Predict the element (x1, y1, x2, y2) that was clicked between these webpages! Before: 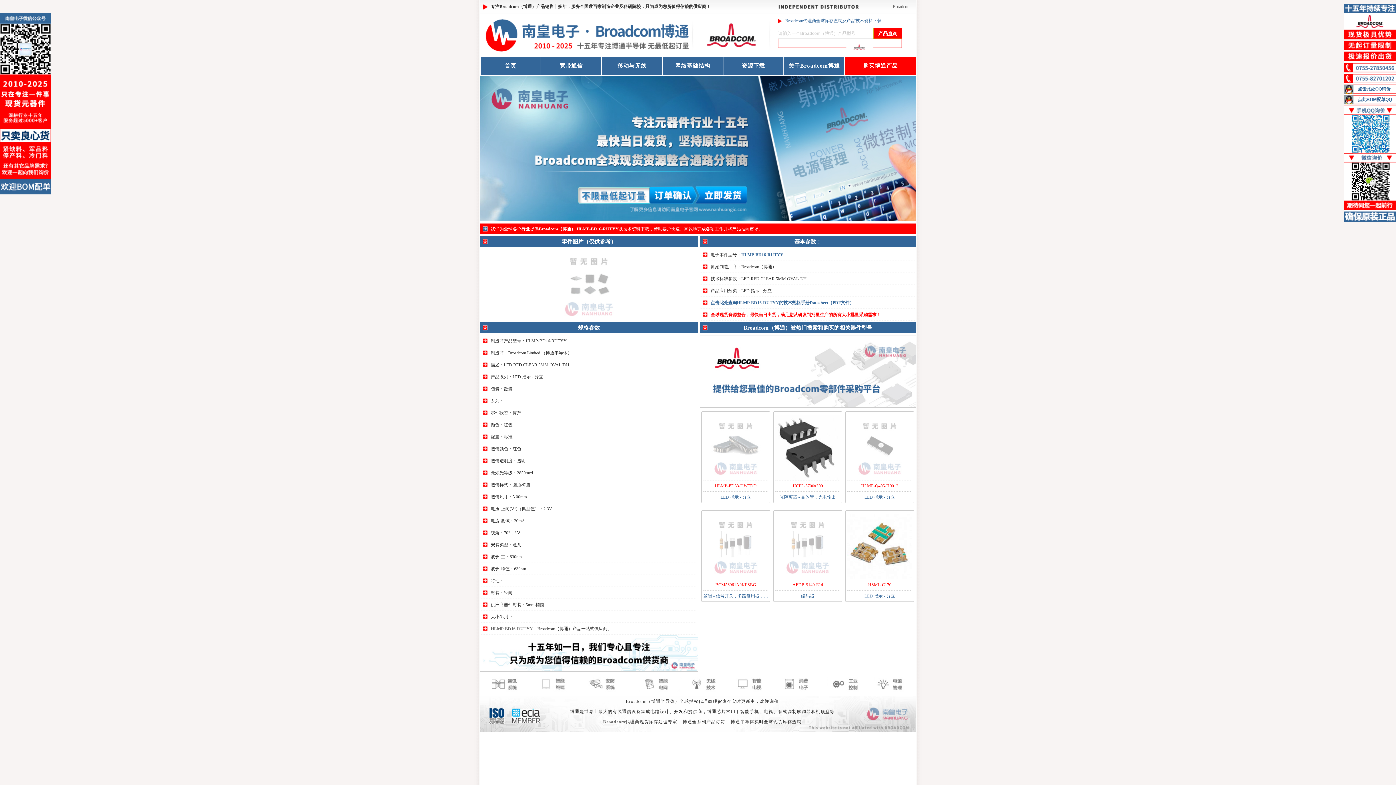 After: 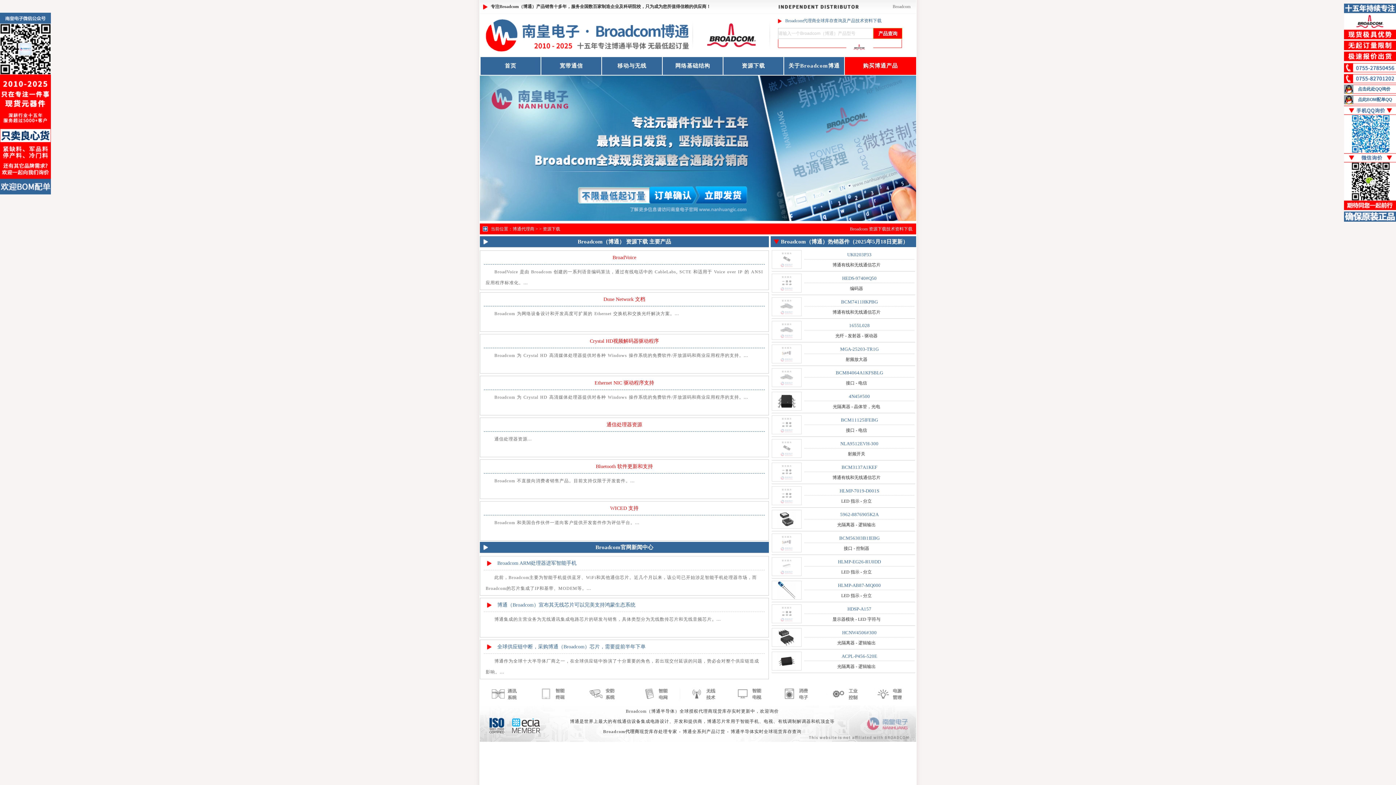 Action: bbox: (723, 57, 783, 74) label: 资源下载